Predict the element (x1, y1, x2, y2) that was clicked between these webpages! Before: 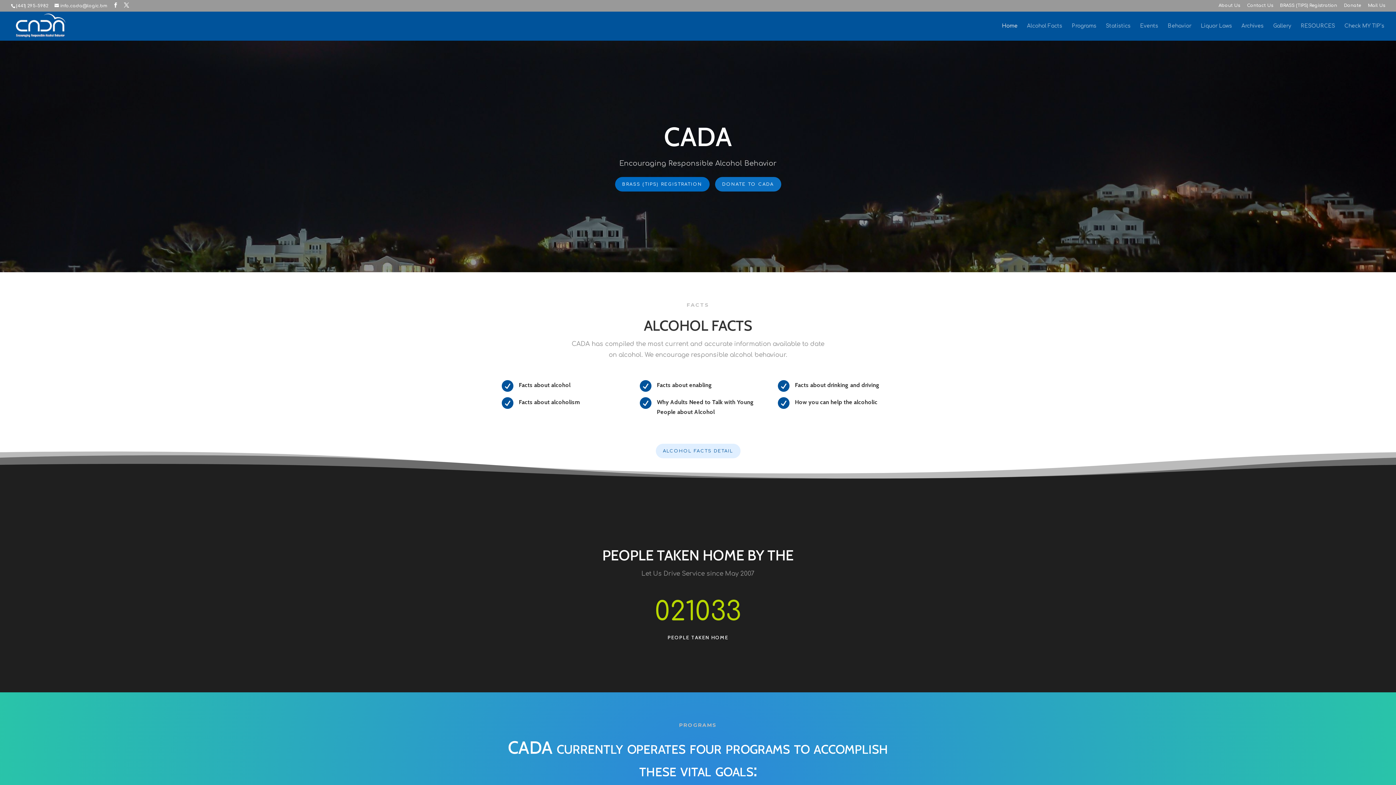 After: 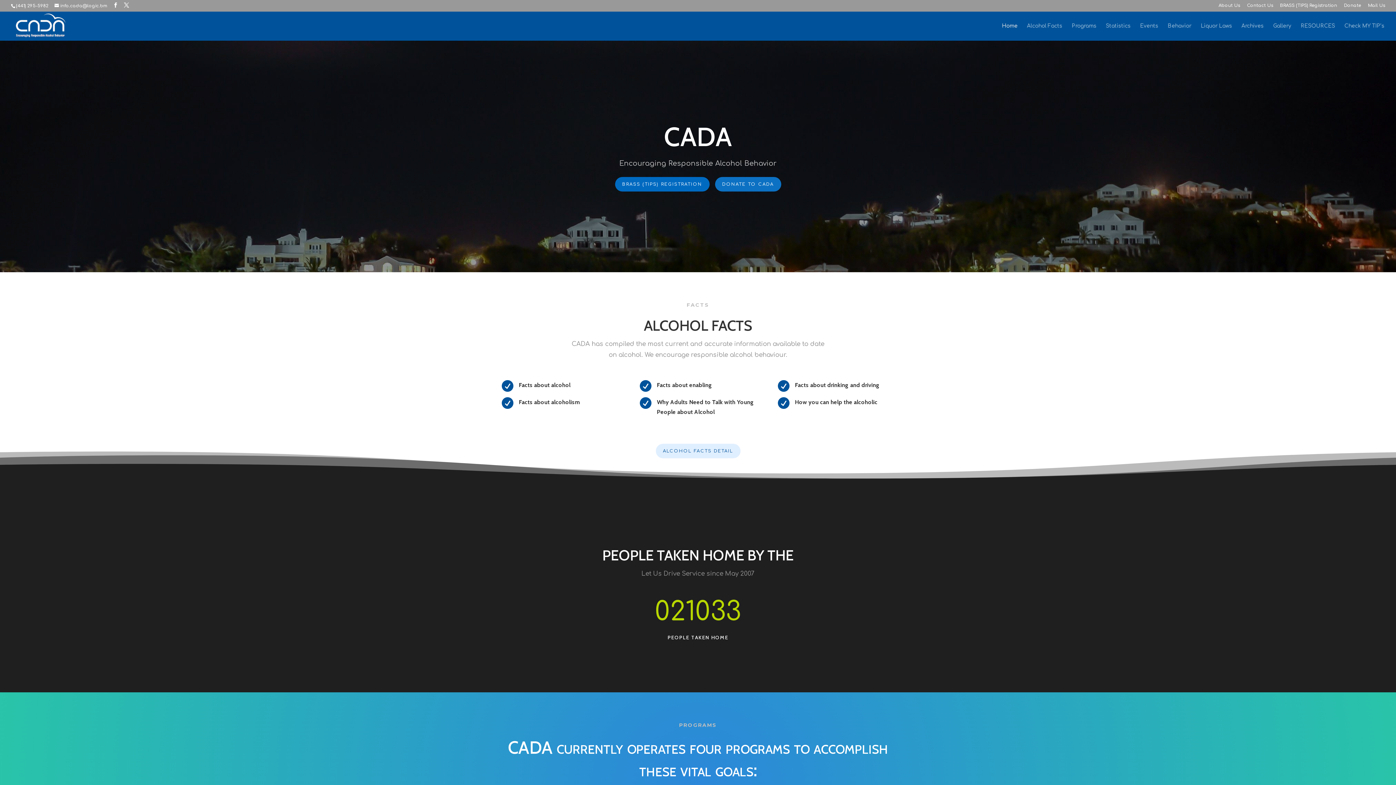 Action: label: Home bbox: (1002, 23, 1017, 40)